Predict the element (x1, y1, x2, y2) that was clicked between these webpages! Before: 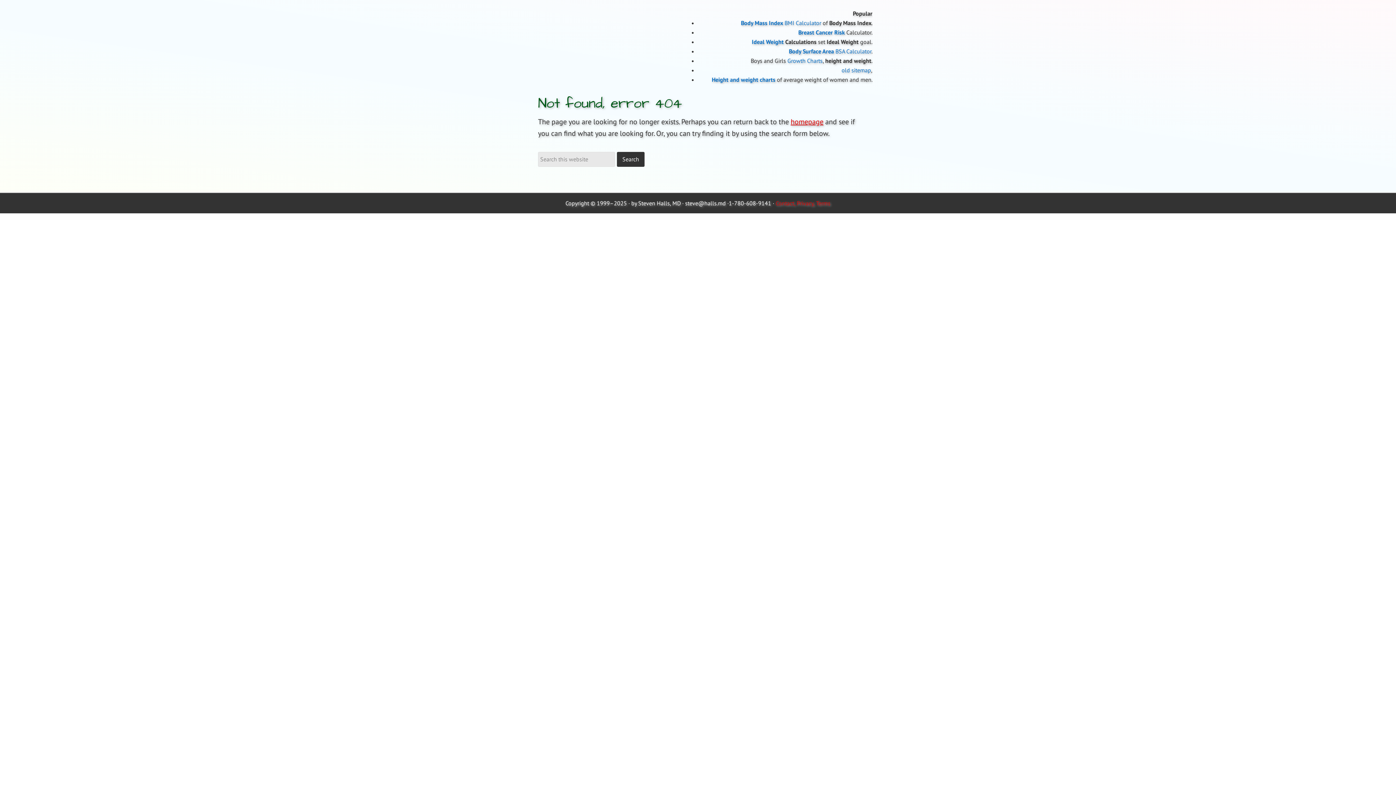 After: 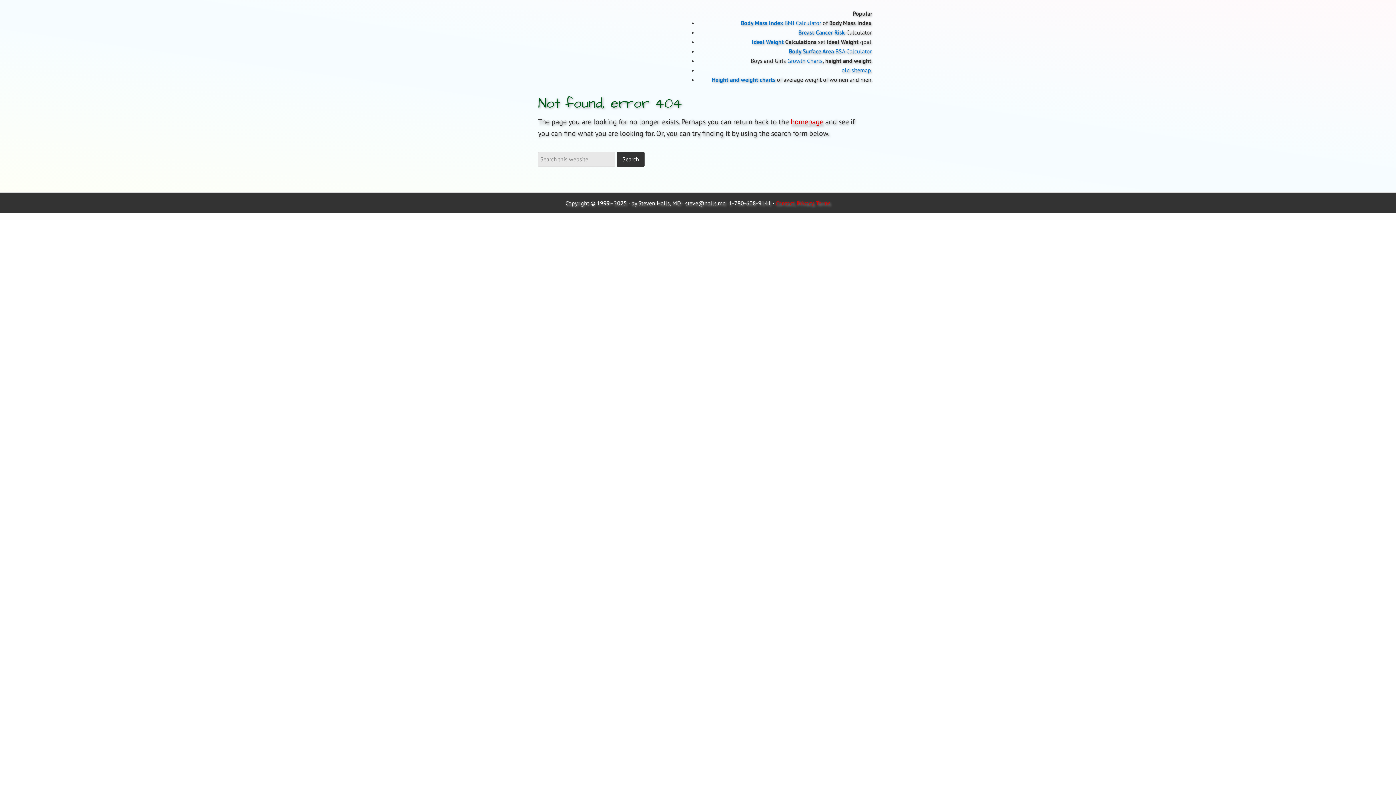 Action: bbox: (789, 47, 834, 54) label: Body Surface Area